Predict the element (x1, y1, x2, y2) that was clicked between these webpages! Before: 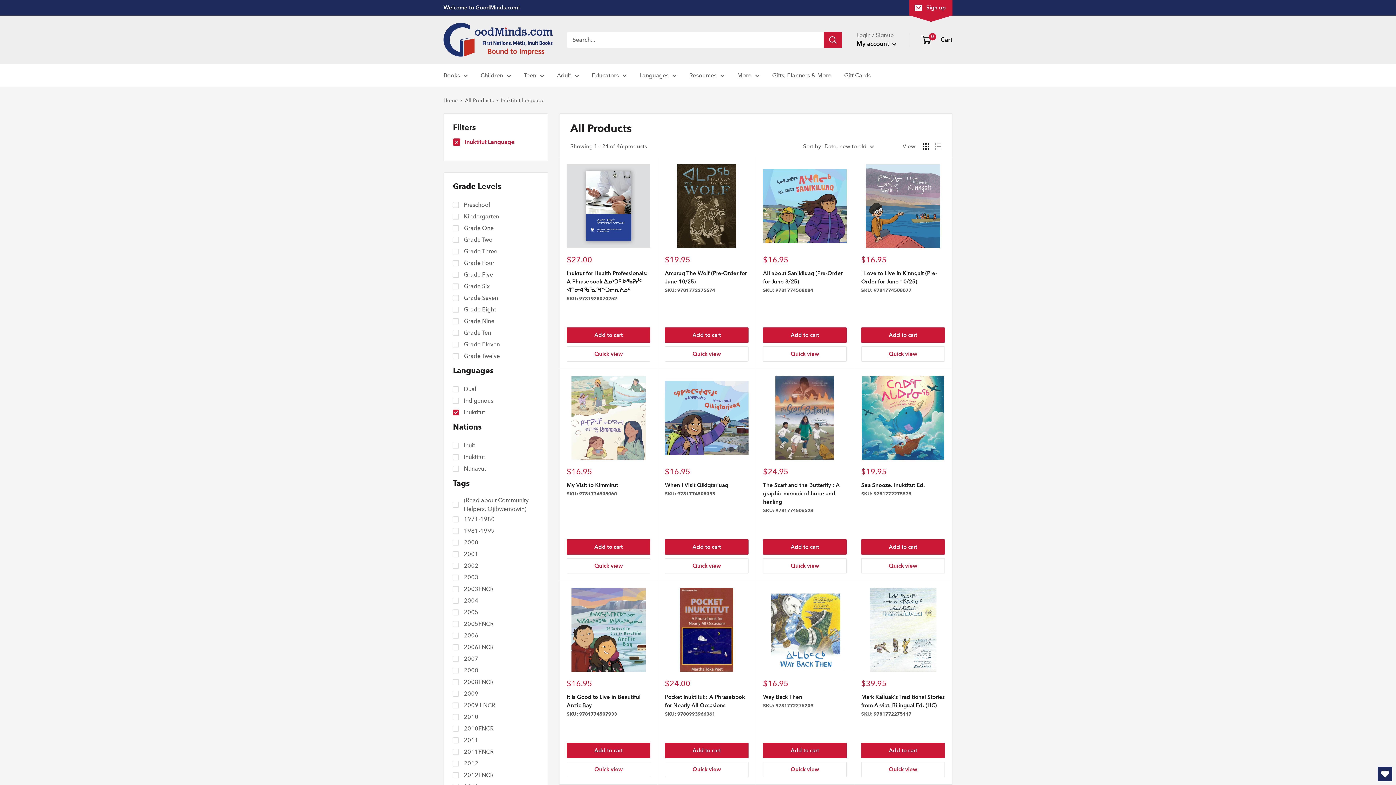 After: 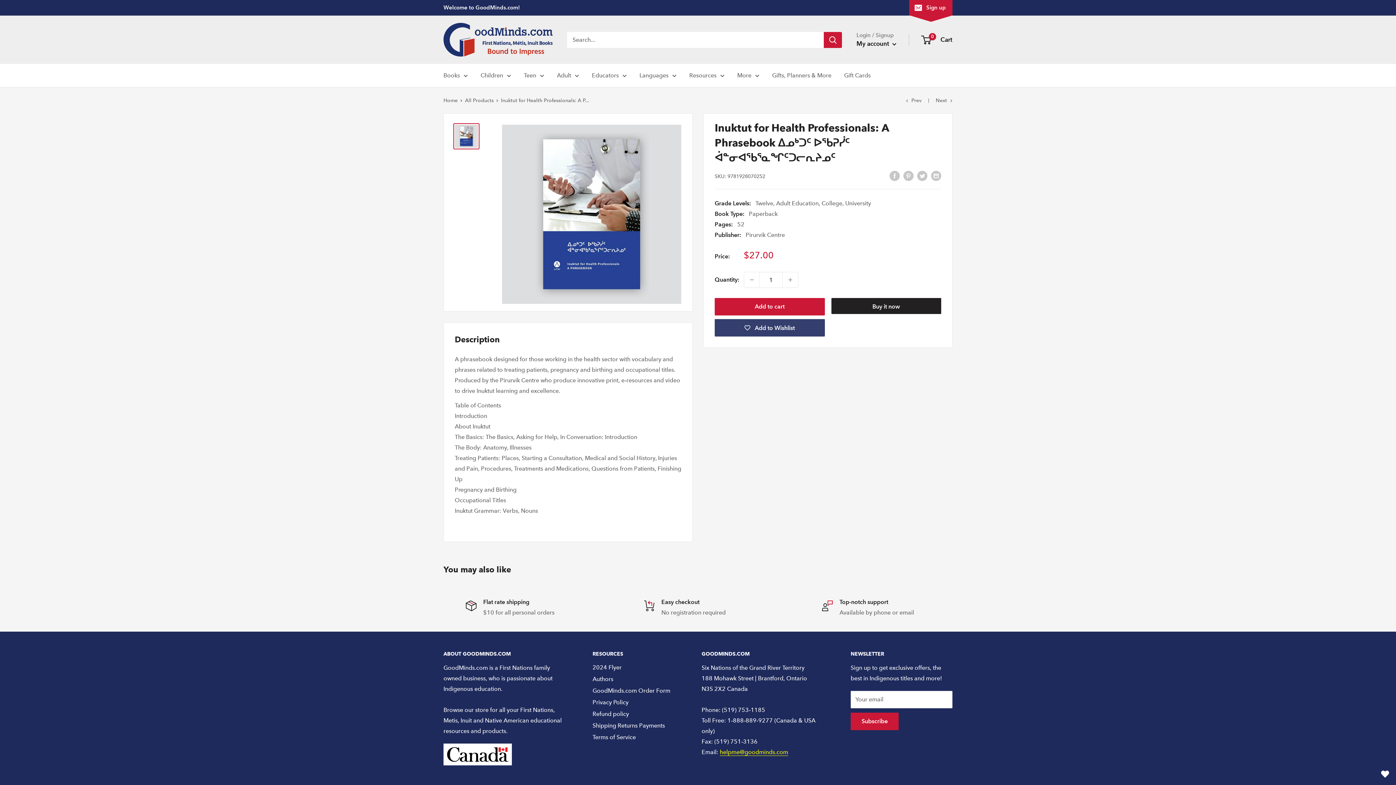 Action: bbox: (566, 164, 650, 248)